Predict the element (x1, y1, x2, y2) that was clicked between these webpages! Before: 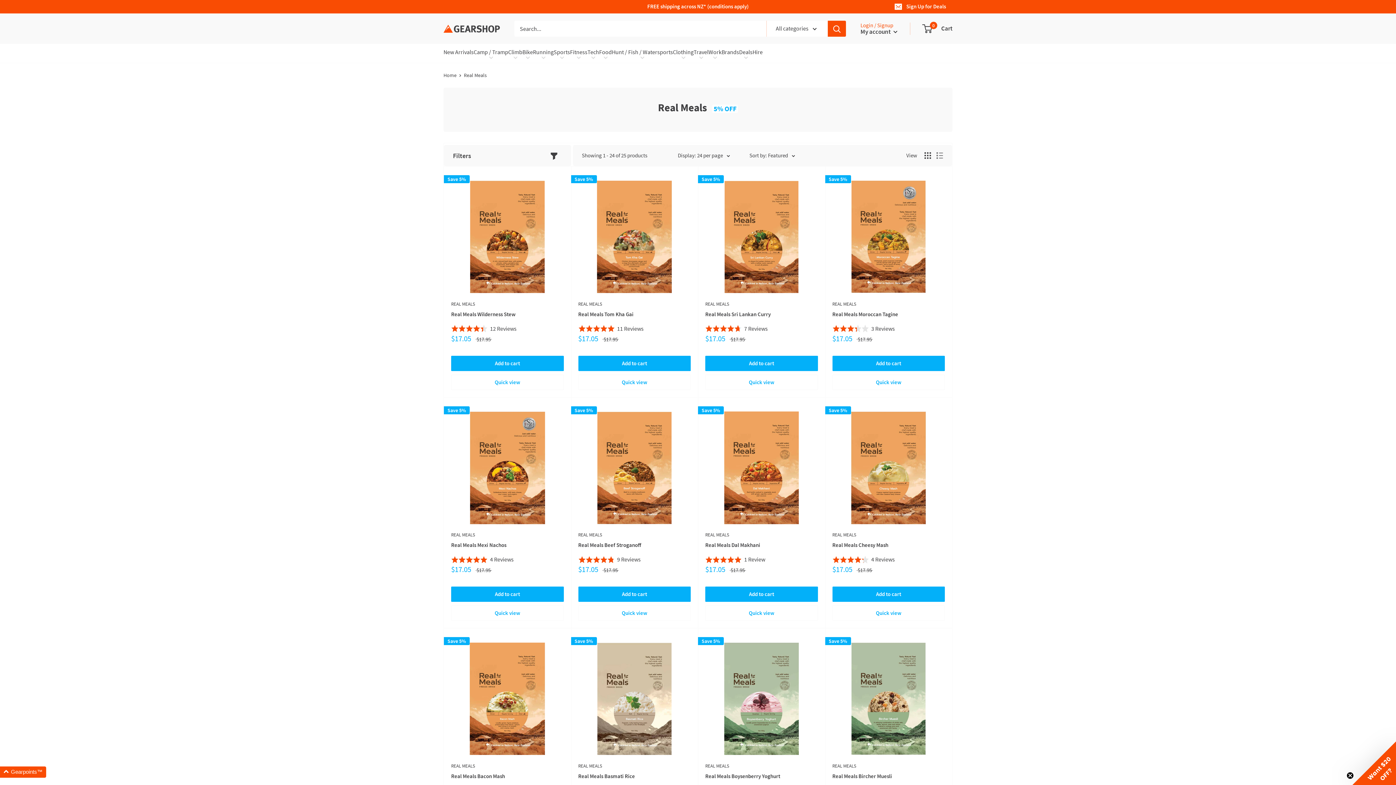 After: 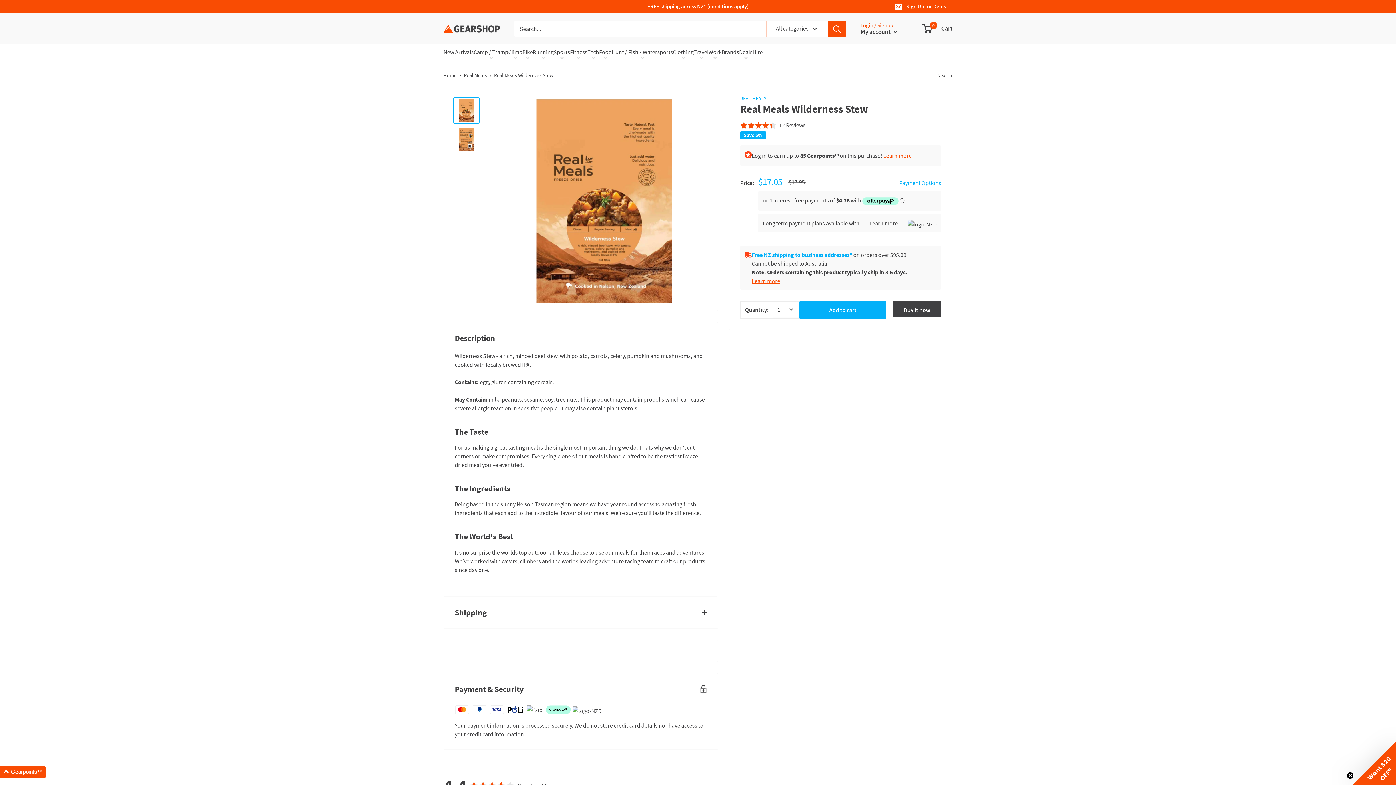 Action: bbox: (451, 180, 563, 293)